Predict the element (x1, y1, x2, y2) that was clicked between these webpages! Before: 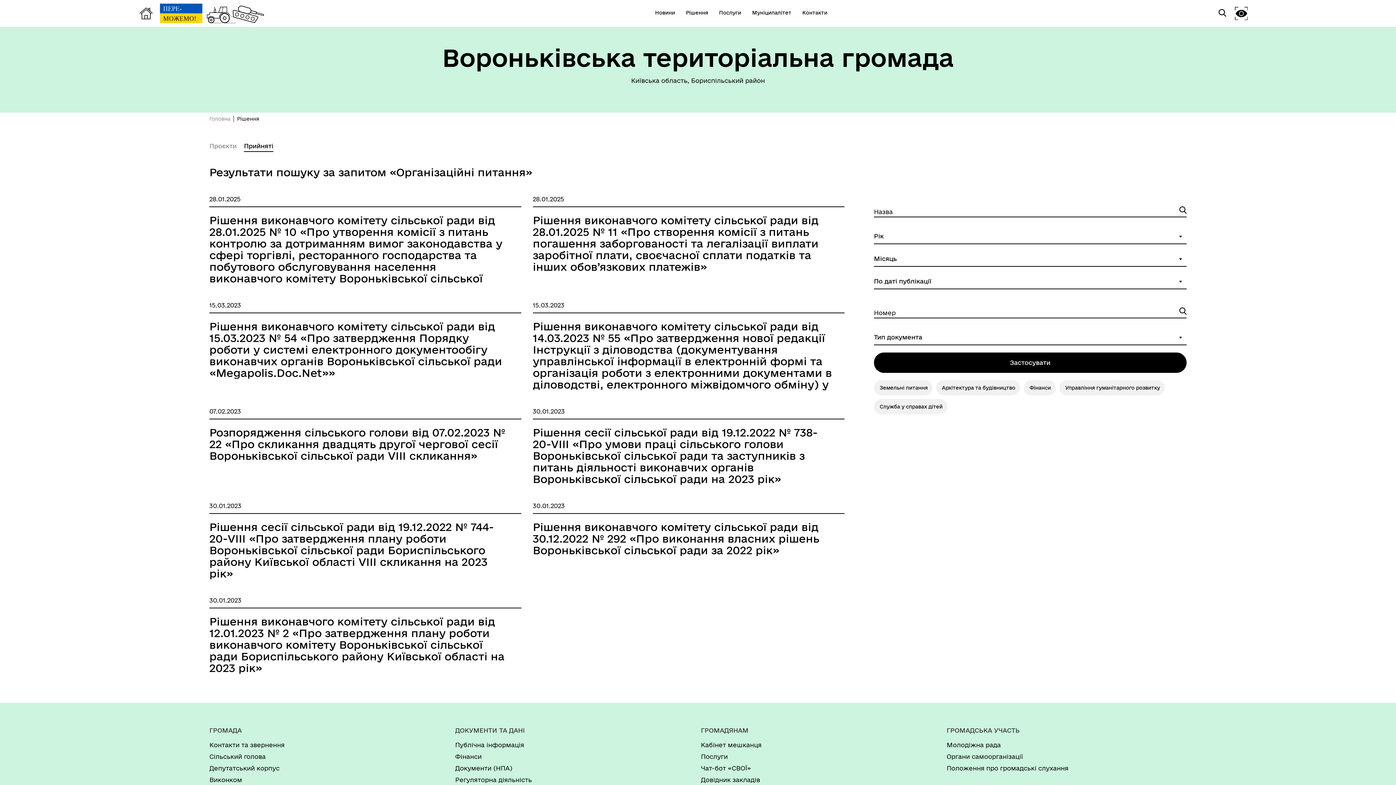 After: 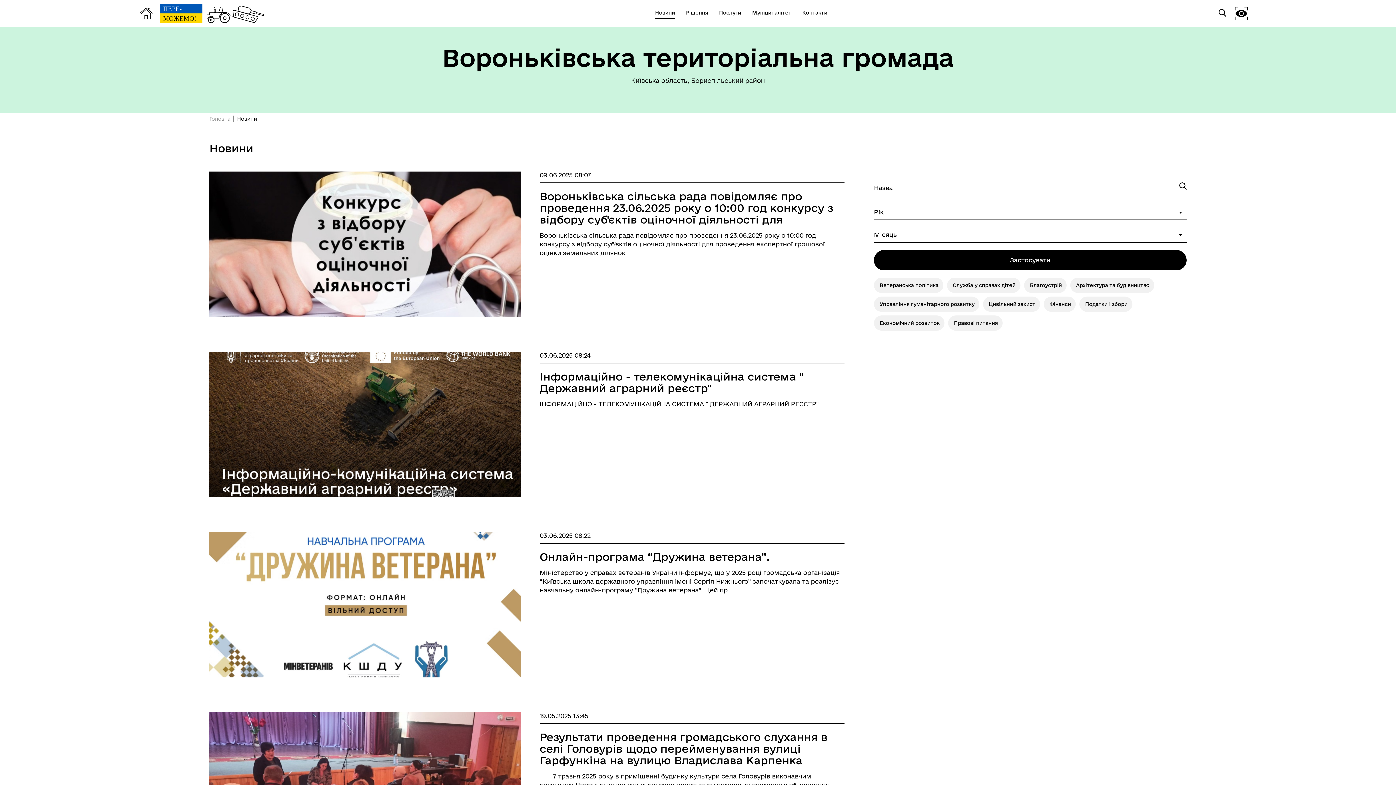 Action: bbox: (653, -17, 677, 44) label: Новини